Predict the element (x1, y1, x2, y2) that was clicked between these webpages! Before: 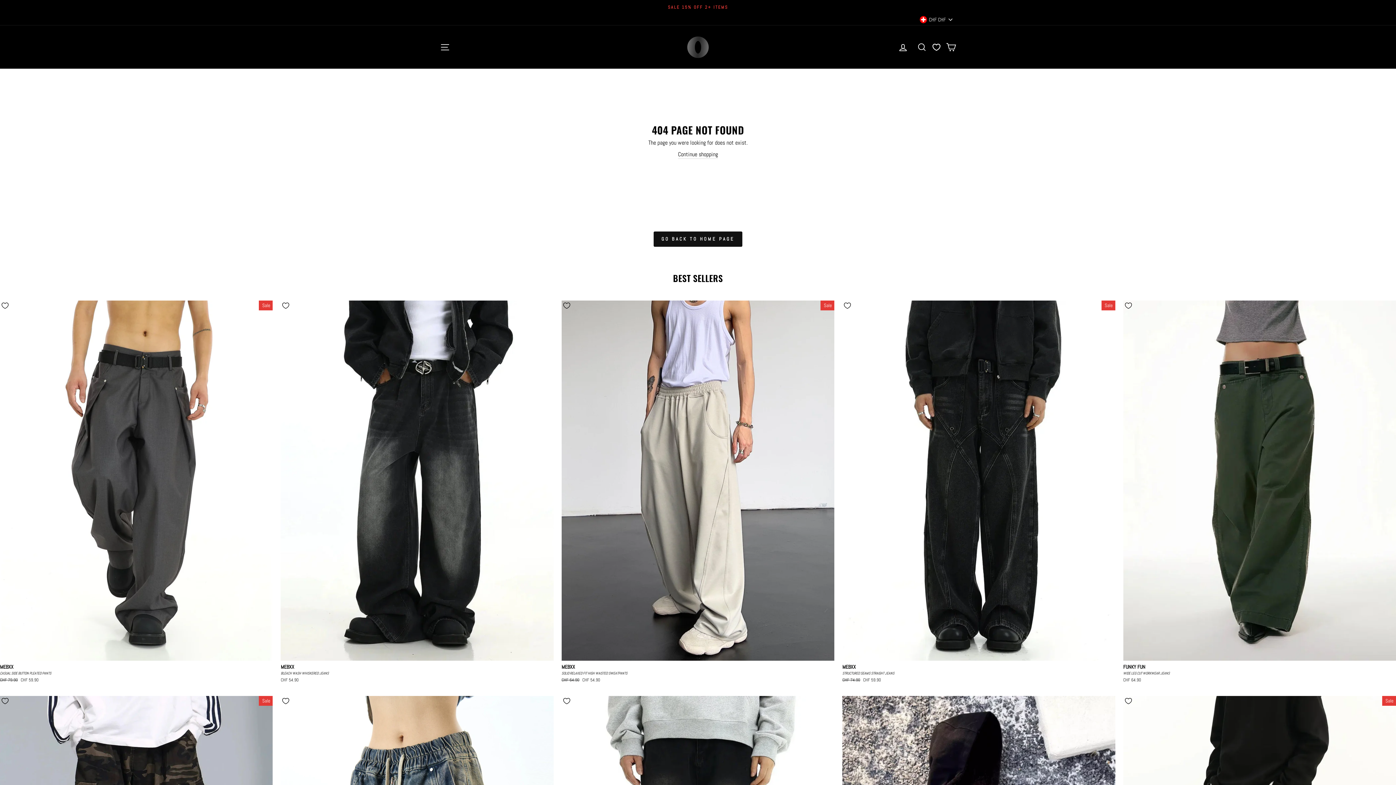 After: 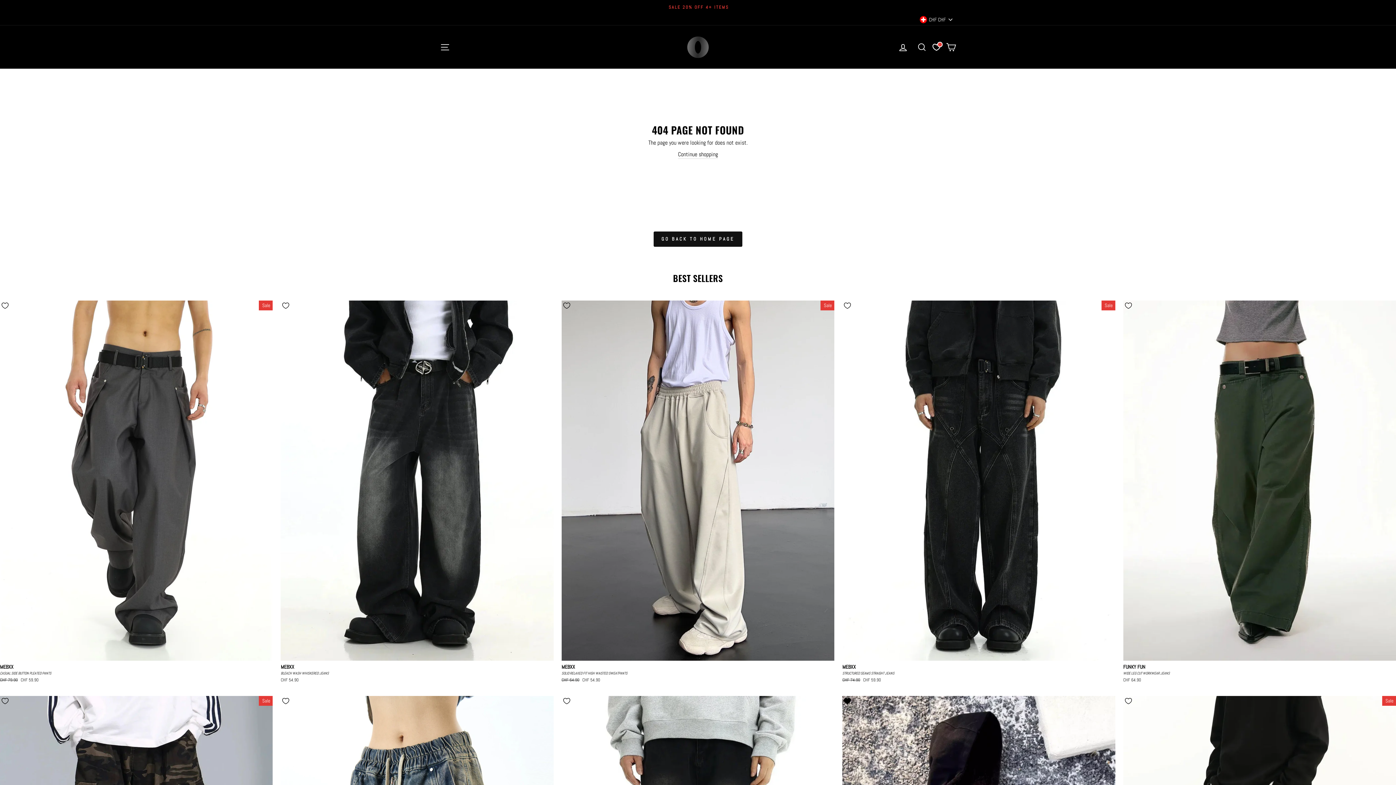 Action: label: Add to Wishlist bbox: (838, 692, 856, 710)